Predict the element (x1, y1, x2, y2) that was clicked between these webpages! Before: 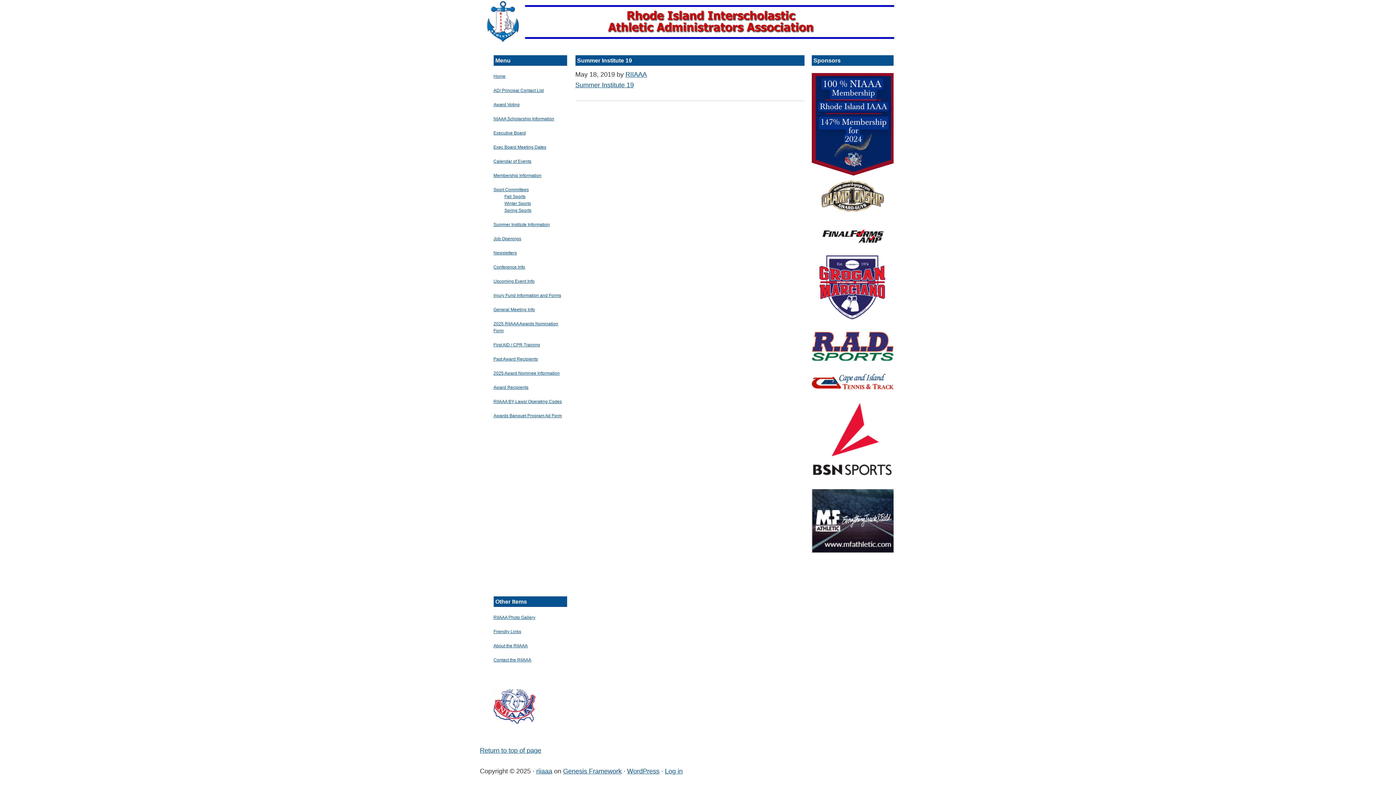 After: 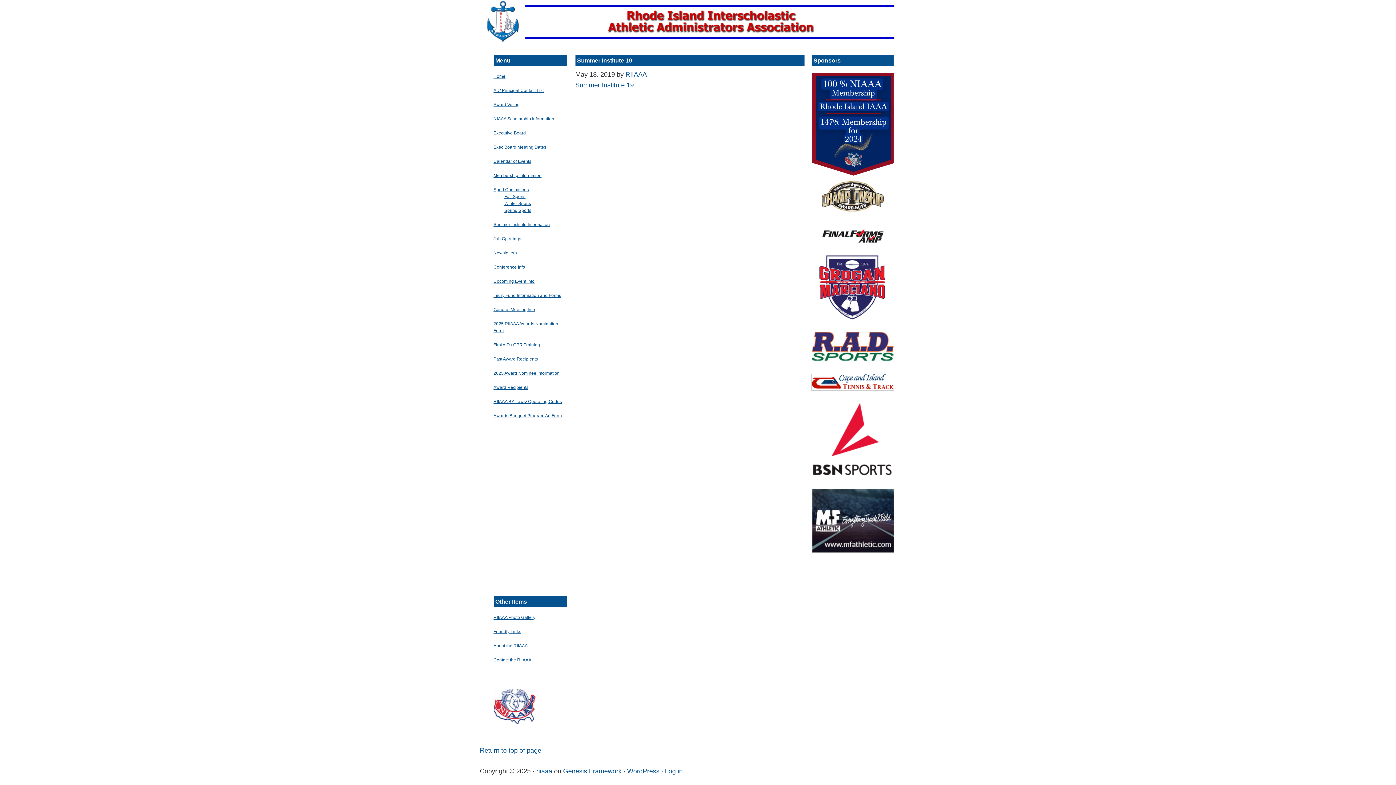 Action: bbox: (811, 384, 893, 390)